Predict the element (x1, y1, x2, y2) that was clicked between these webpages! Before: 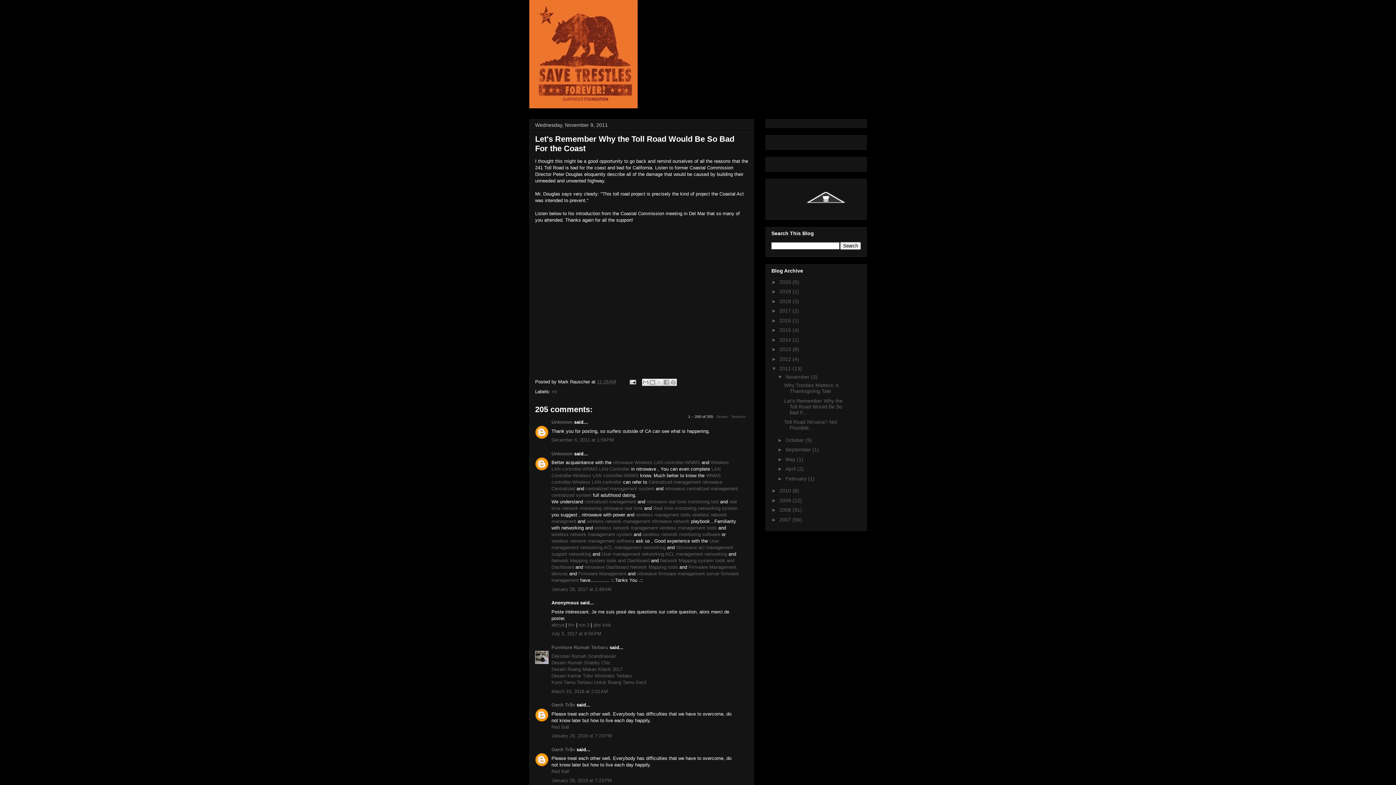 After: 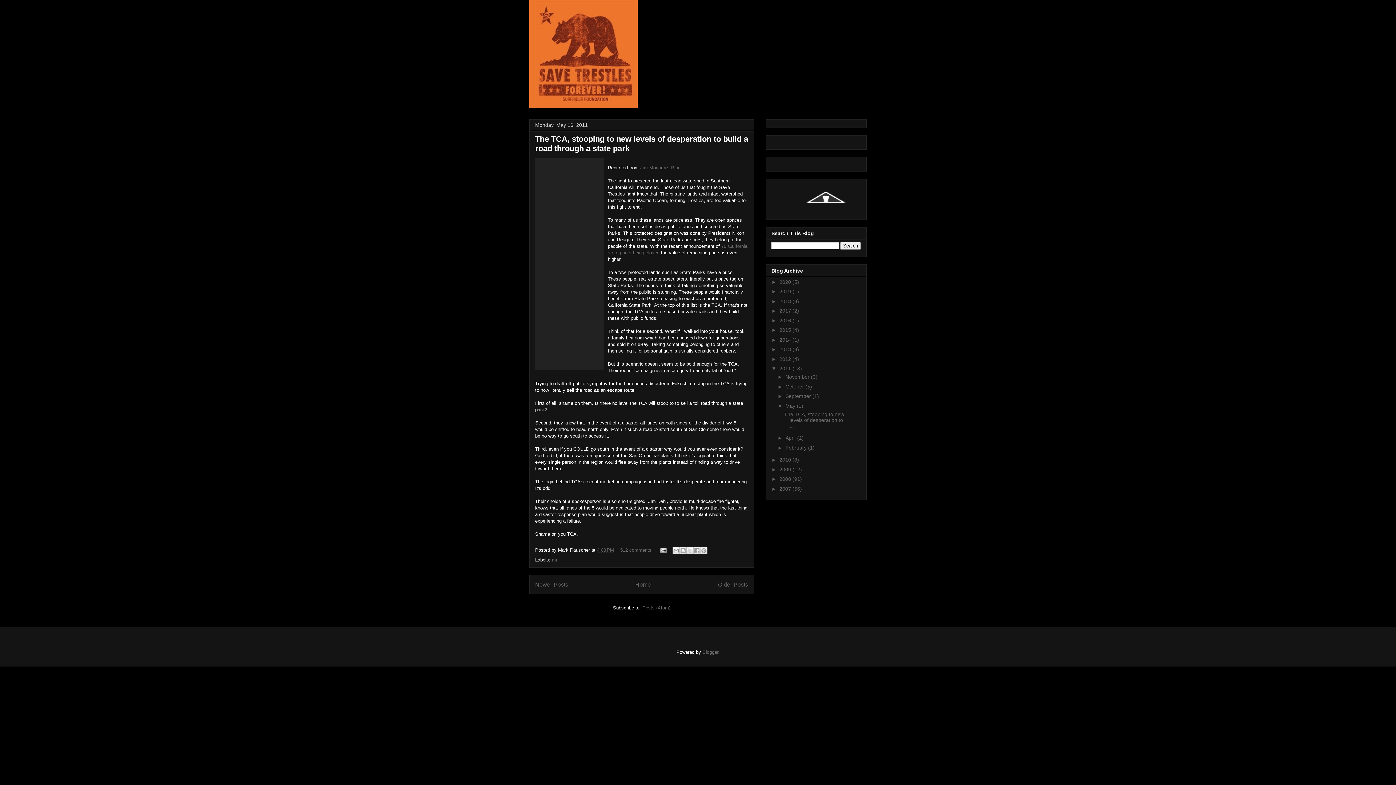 Action: bbox: (785, 456, 797, 462) label: May 